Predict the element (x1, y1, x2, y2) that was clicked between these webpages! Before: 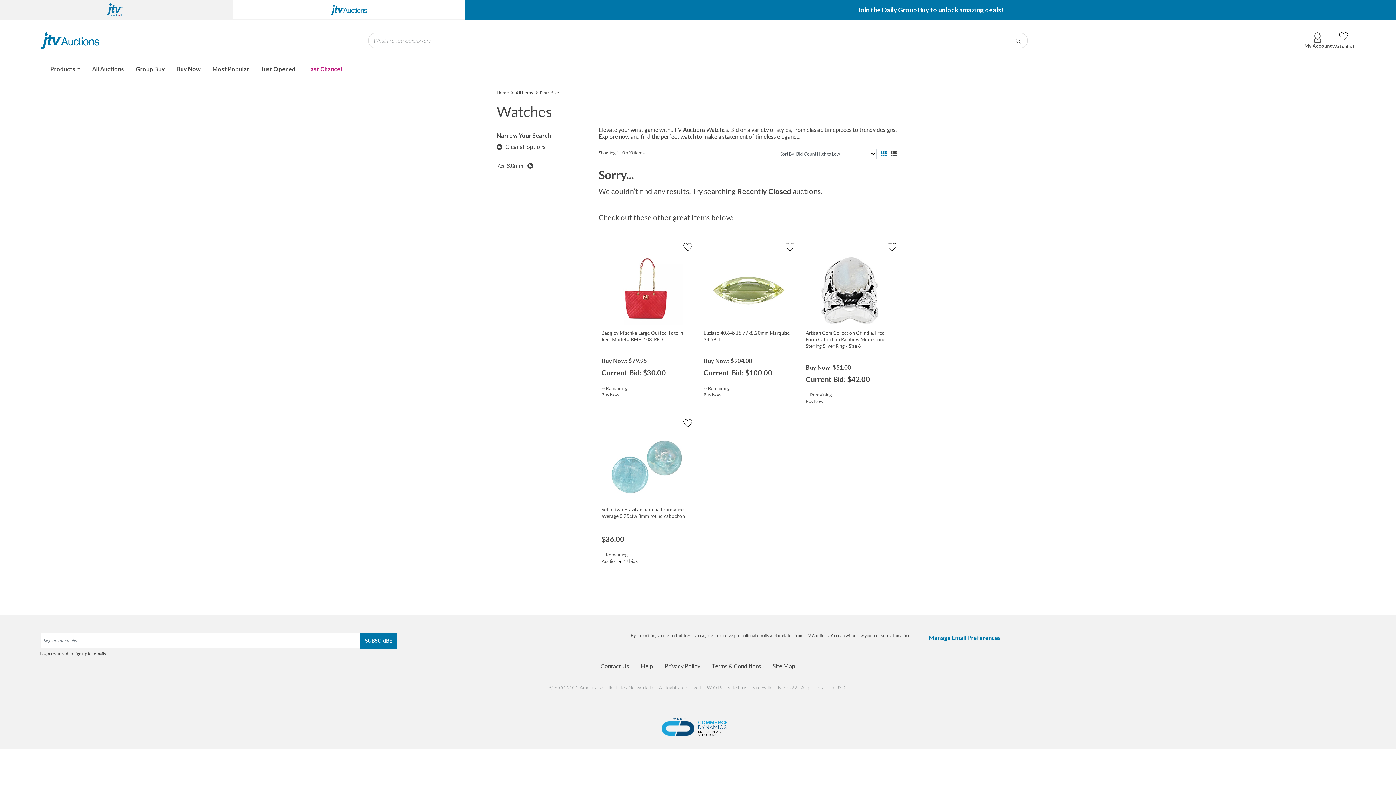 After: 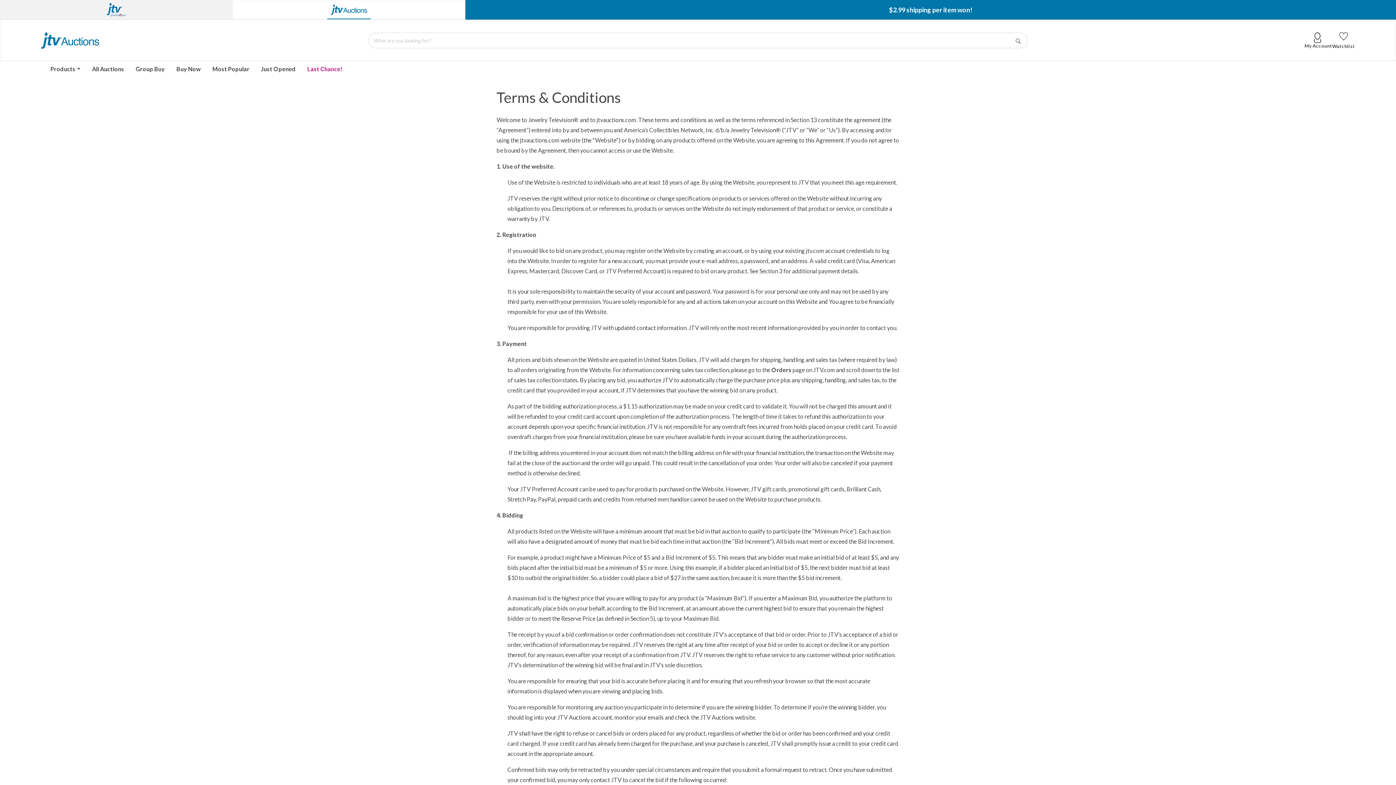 Action: label: Terms & Conditions bbox: (706, 658, 767, 674)